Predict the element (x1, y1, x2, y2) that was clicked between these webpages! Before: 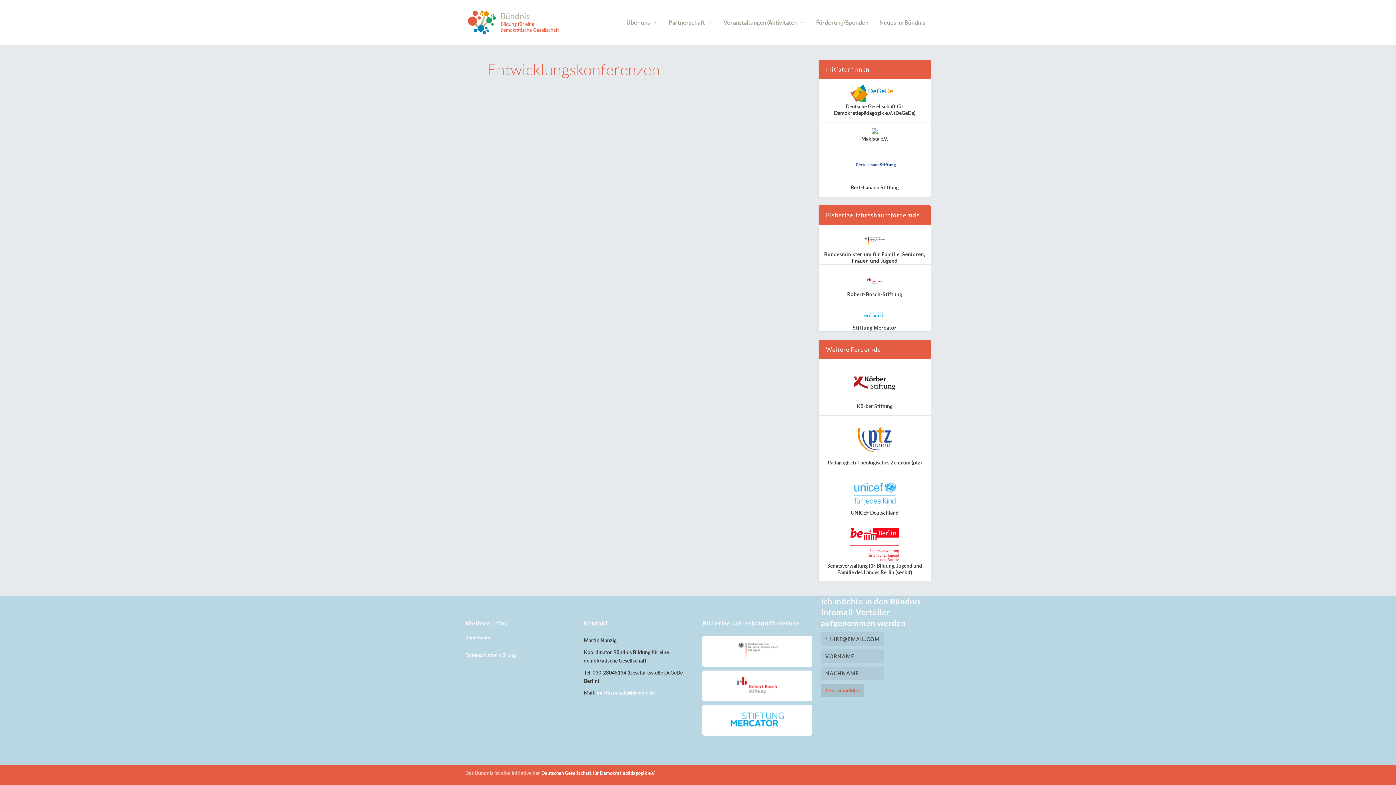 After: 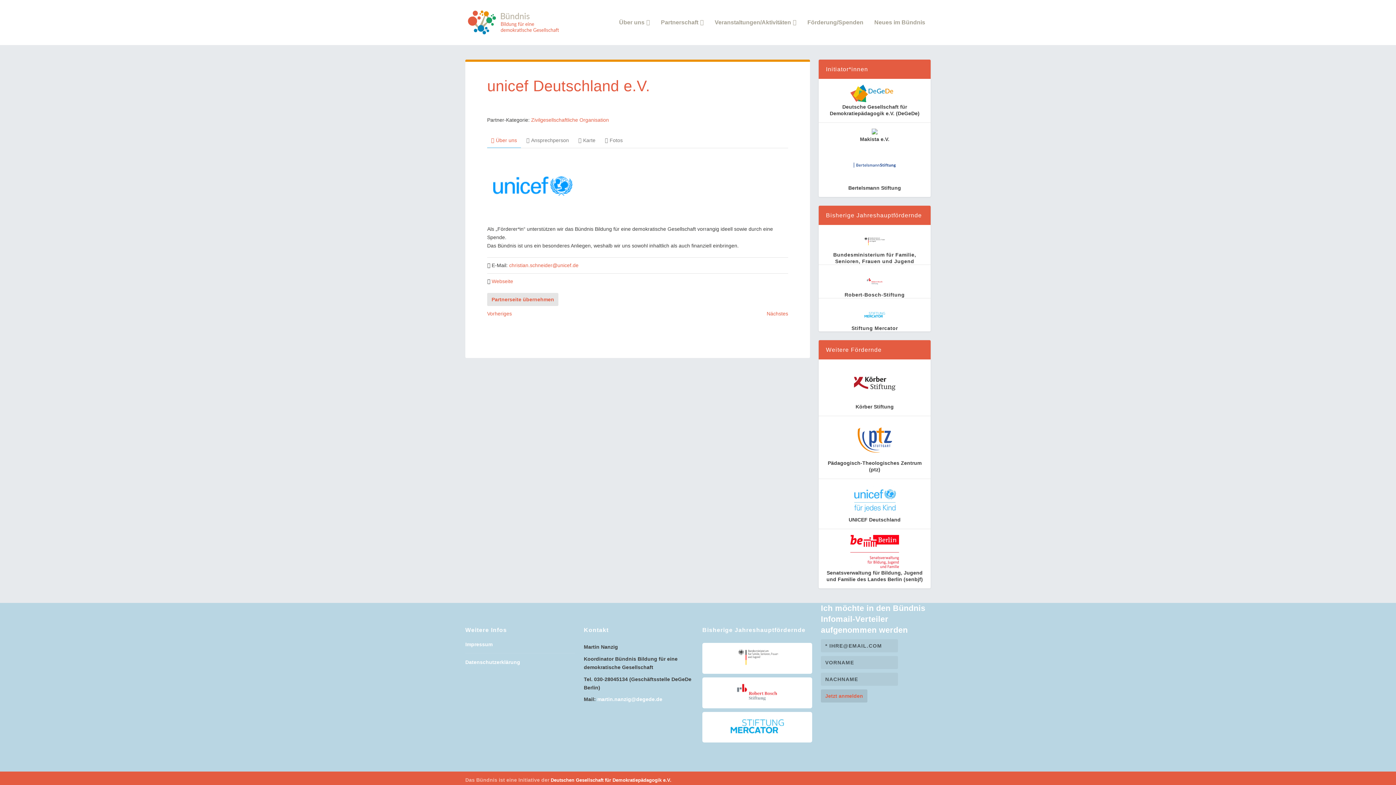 Action: bbox: (851, 509, 898, 515) label: UNICEF Deutschland